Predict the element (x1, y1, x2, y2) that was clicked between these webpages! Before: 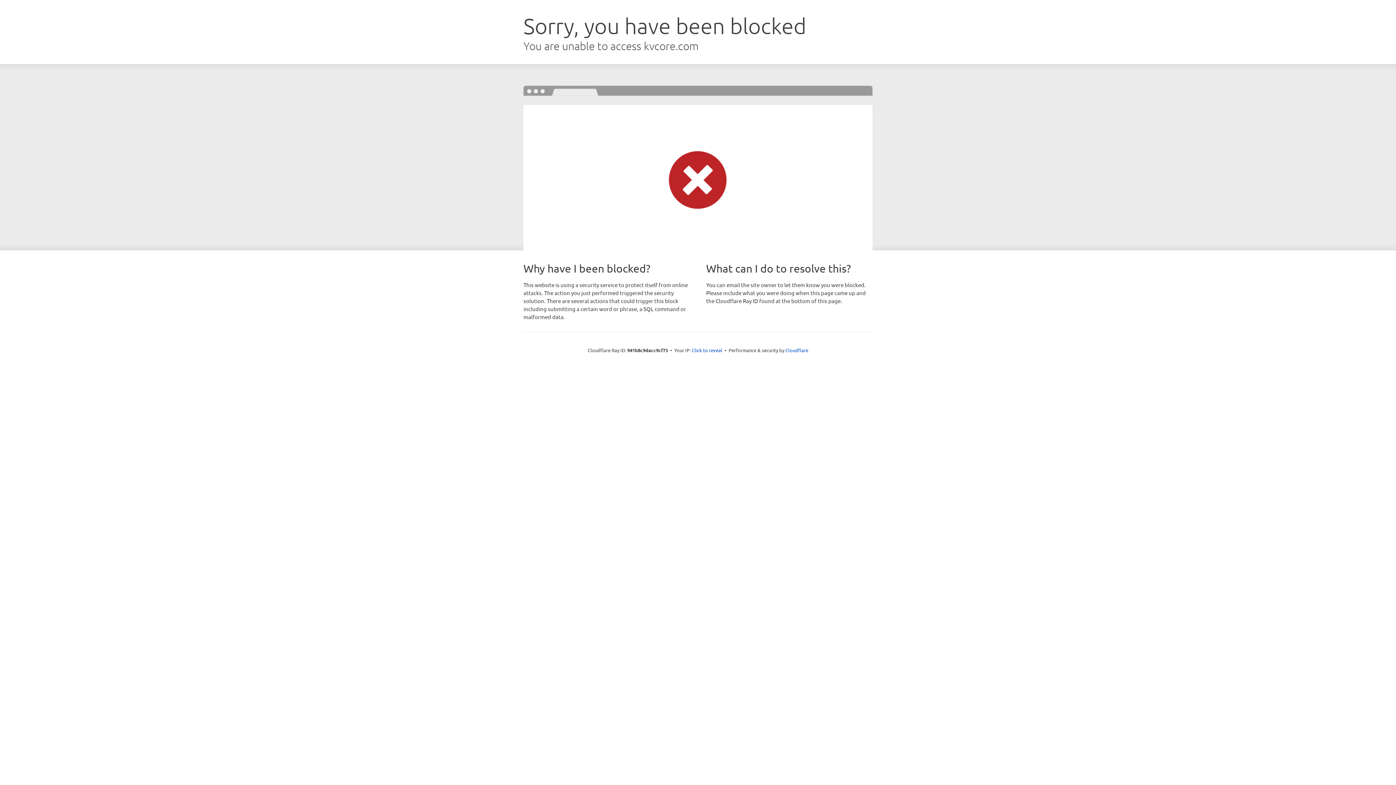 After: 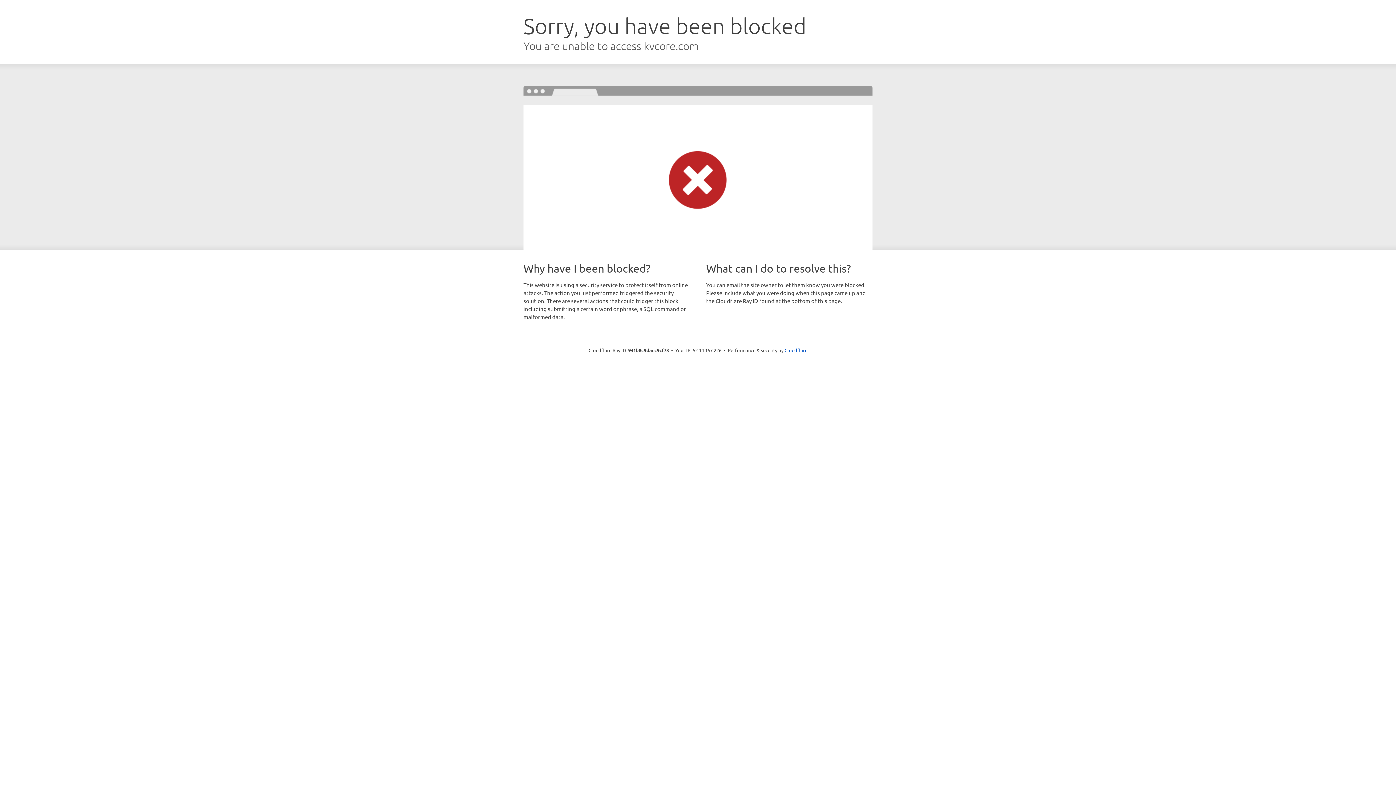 Action: label: Click to reveal bbox: (692, 346, 722, 353)